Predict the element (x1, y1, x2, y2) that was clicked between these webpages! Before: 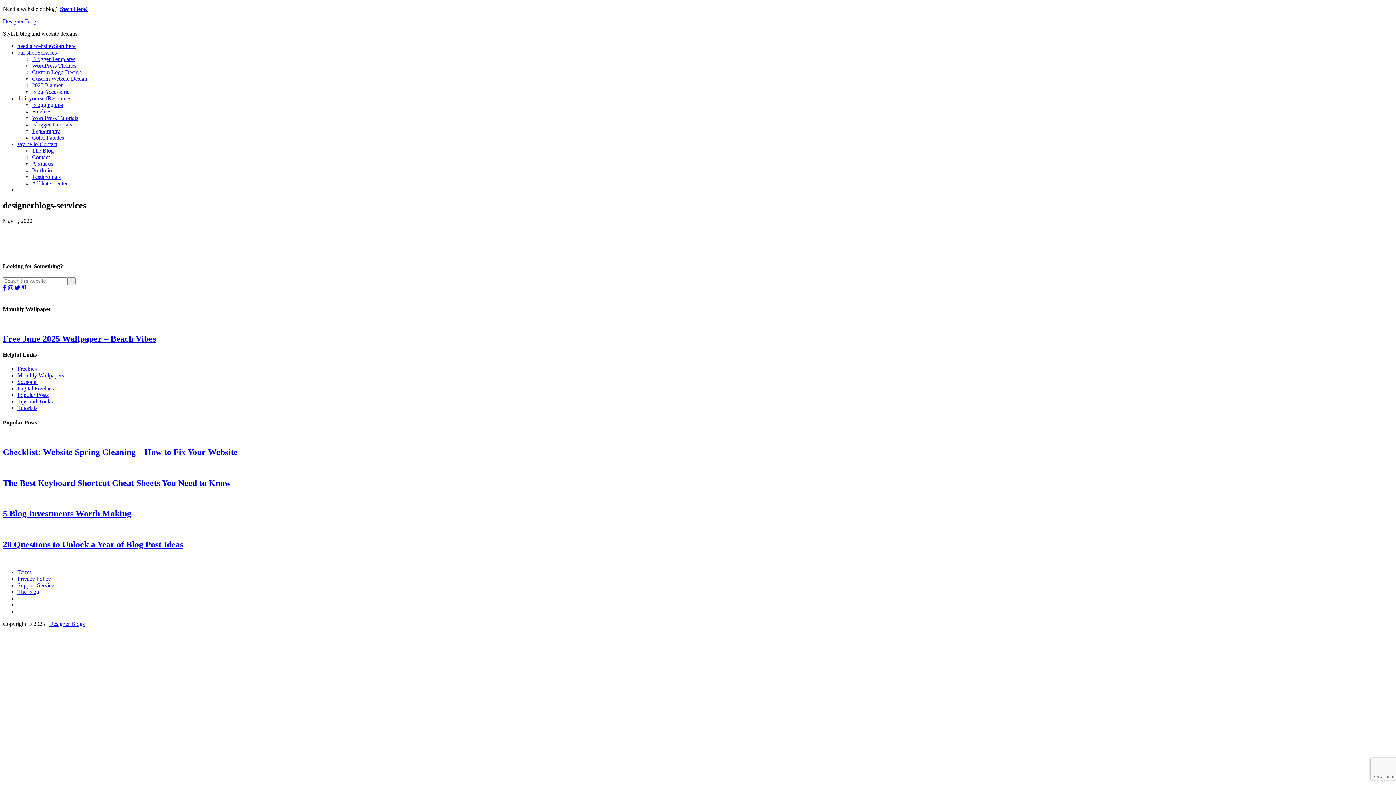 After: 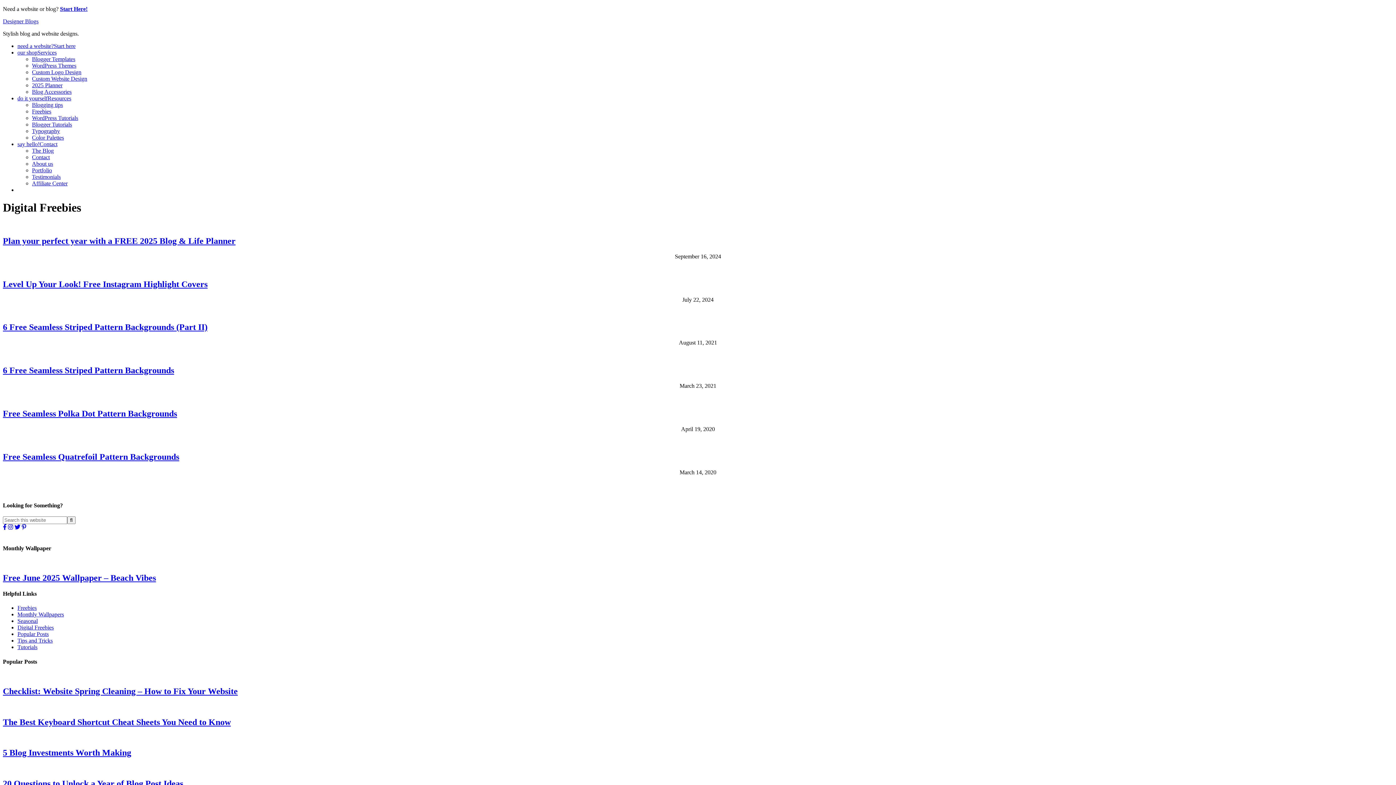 Action: label: Digital Freebies bbox: (17, 385, 53, 391)